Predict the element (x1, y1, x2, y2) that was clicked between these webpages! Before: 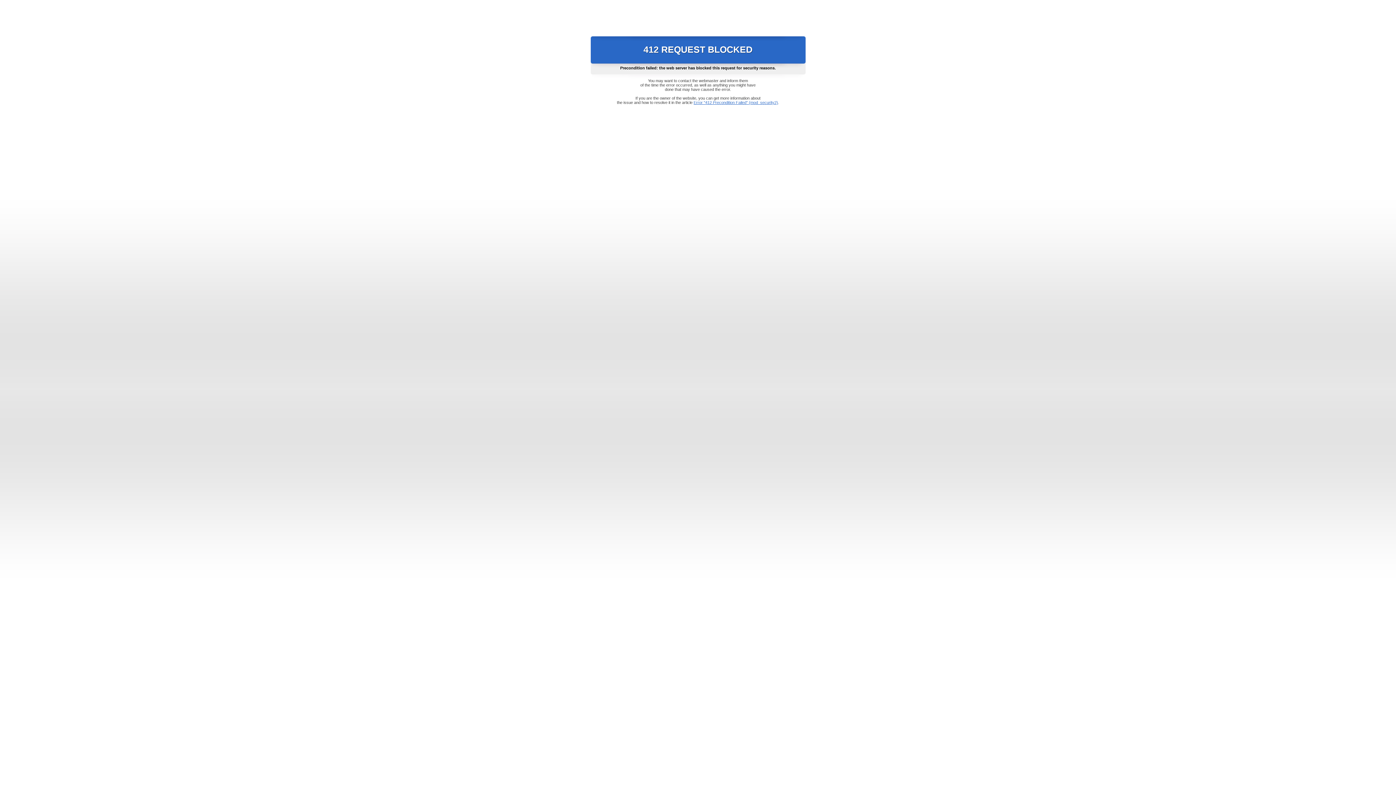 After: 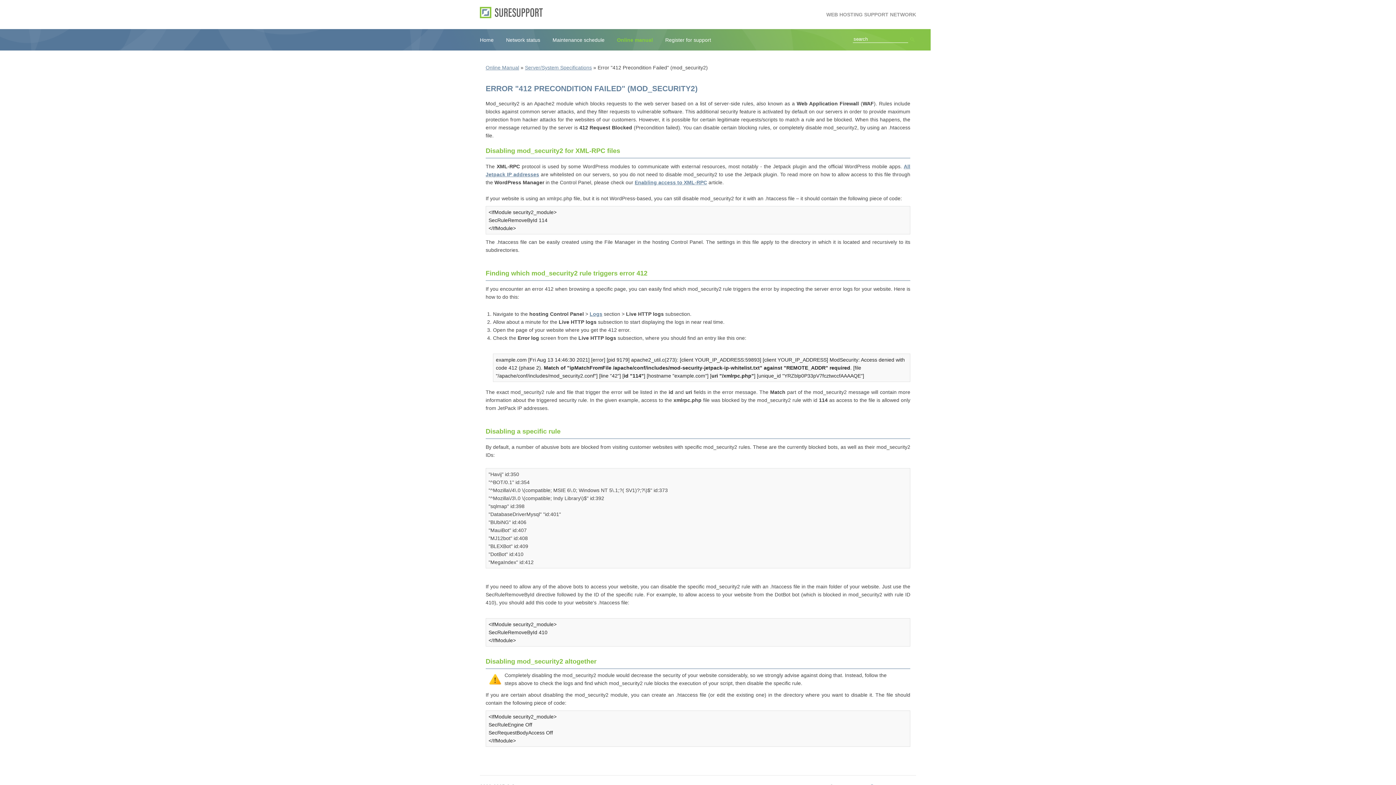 Action: bbox: (693, 100, 778, 104) label: Error "412 Precondition Failed" (mod_security2)